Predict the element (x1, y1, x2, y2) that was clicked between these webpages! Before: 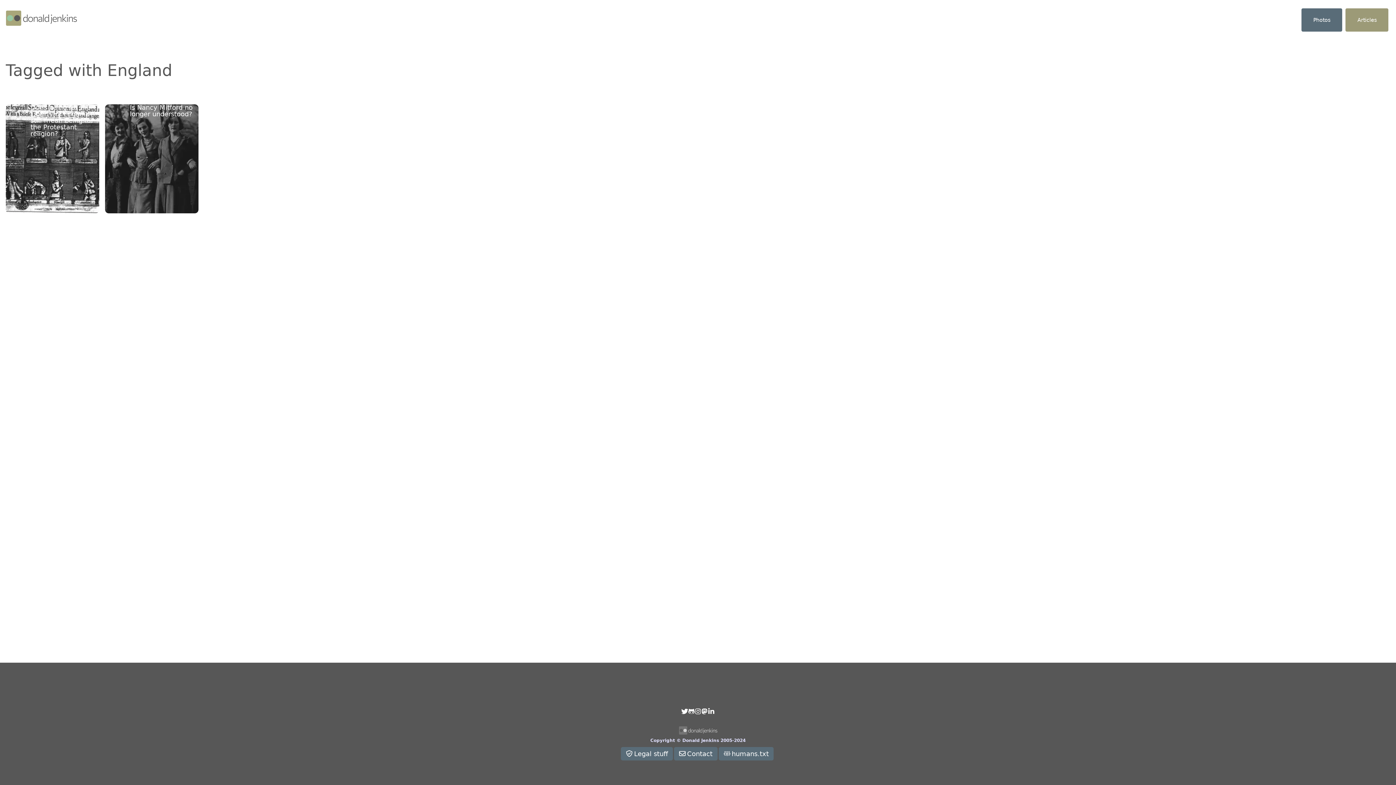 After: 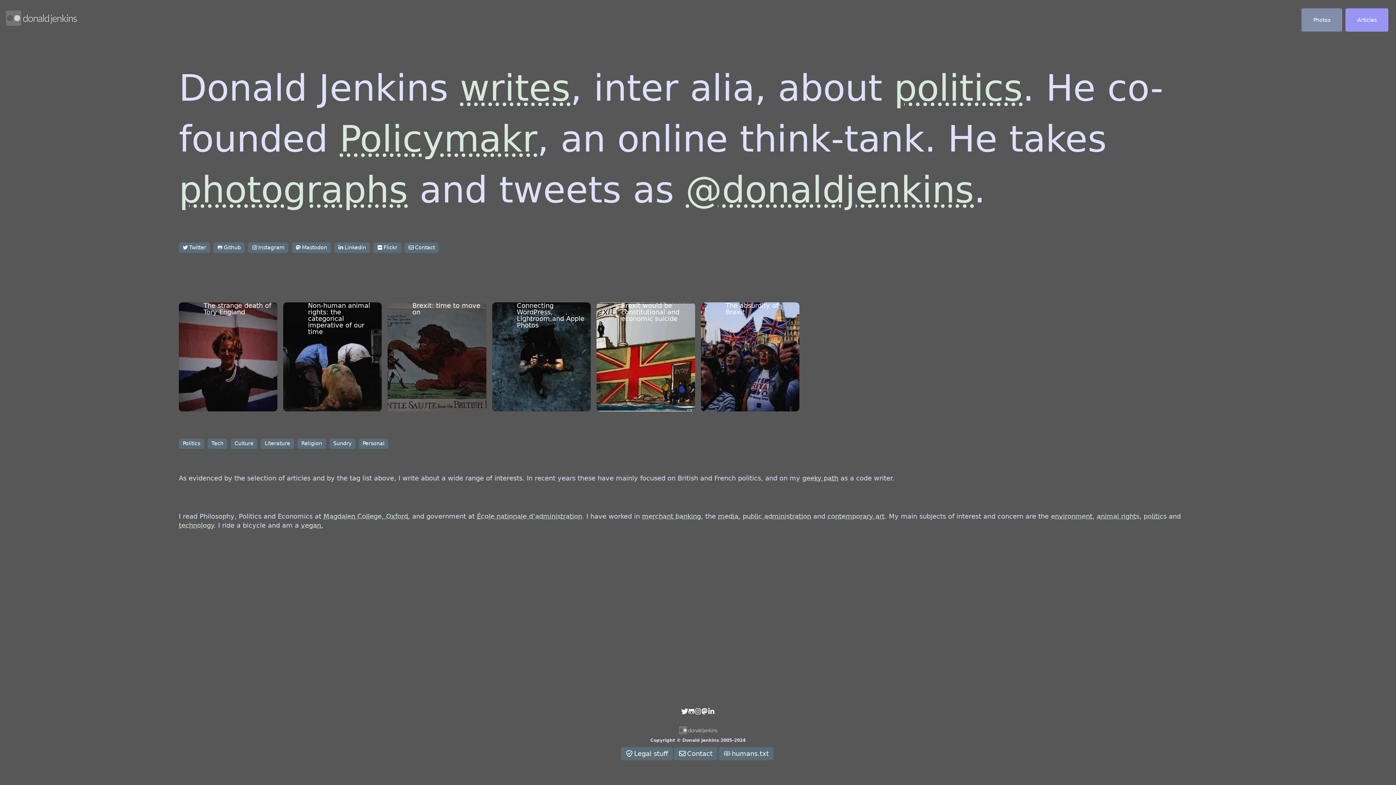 Action: bbox: (26, 731, 1369, 736)